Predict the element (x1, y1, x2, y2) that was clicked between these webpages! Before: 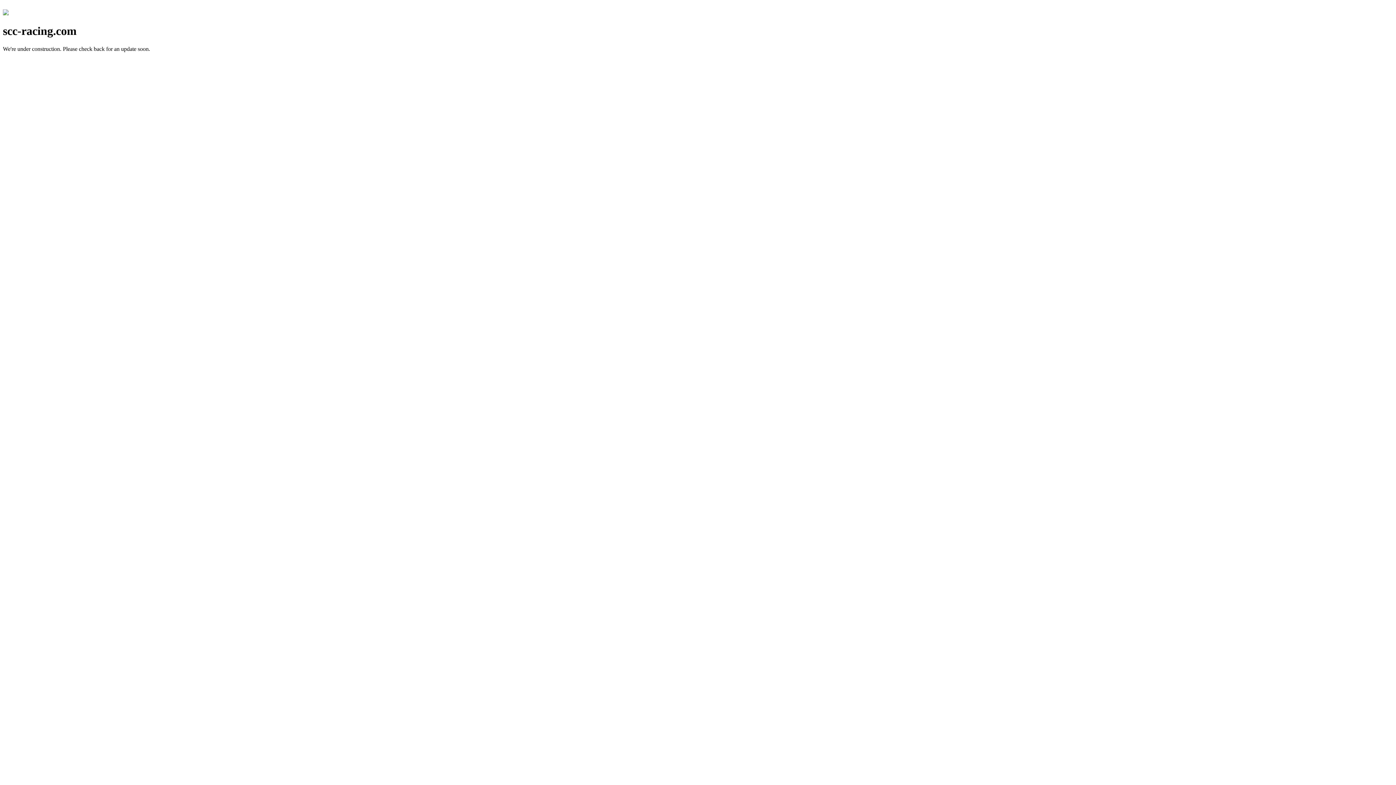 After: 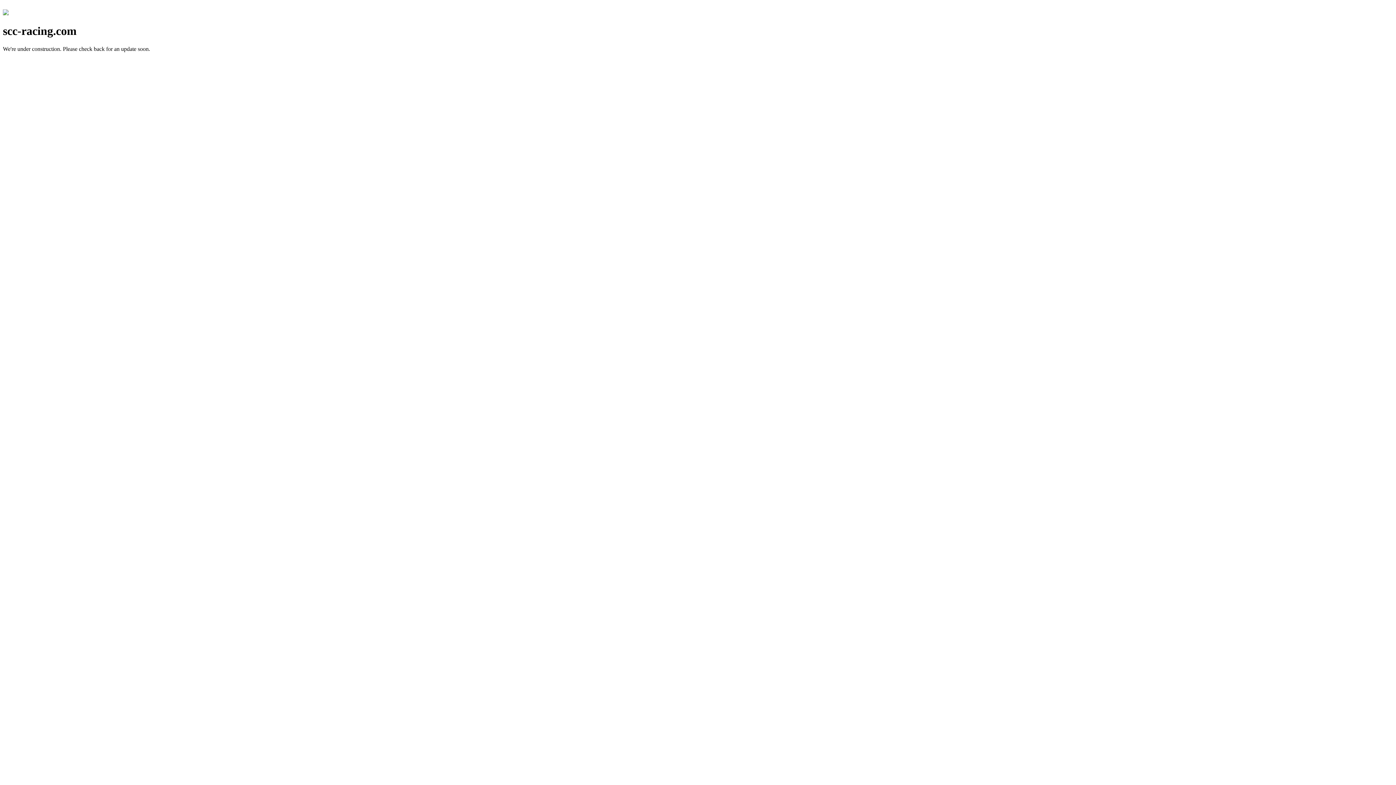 Action: bbox: (2, 10, 8, 16)